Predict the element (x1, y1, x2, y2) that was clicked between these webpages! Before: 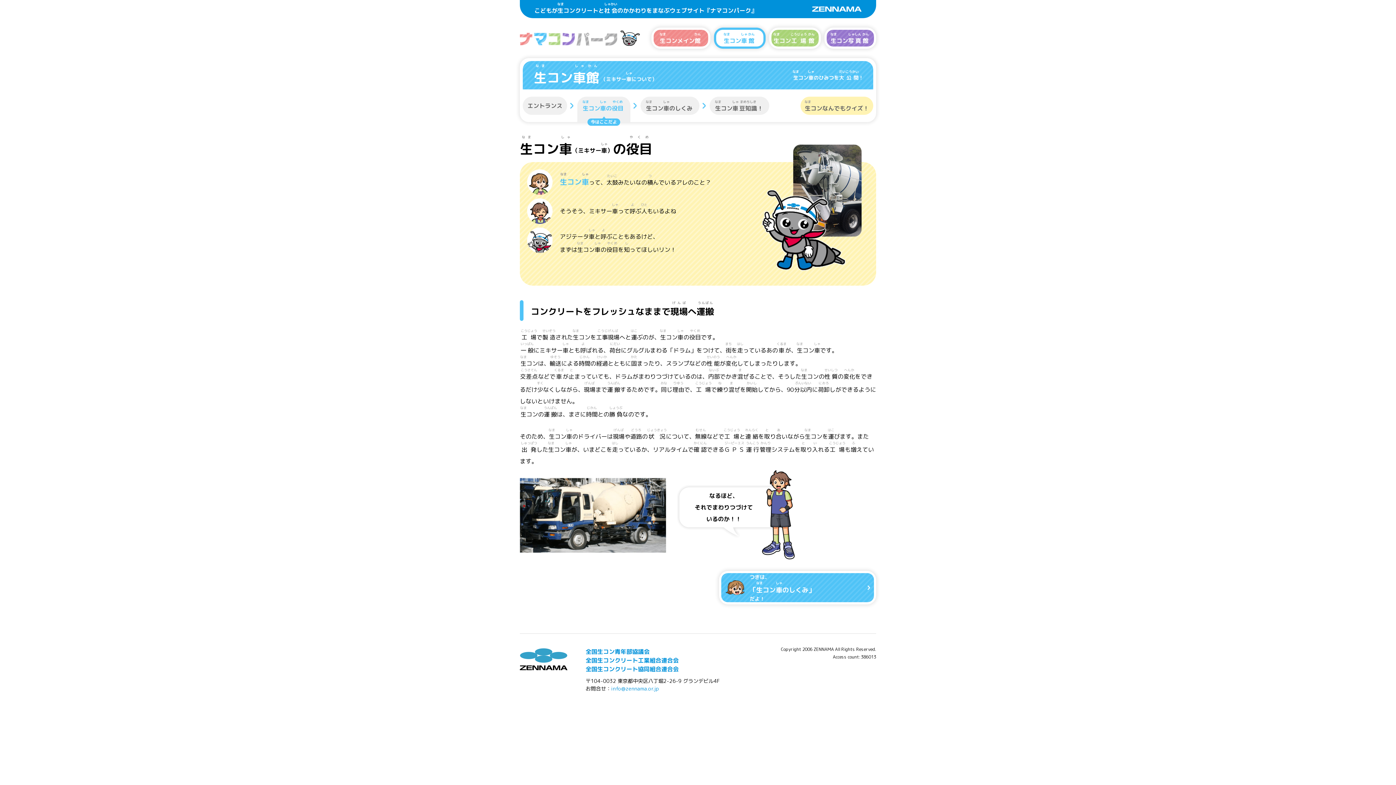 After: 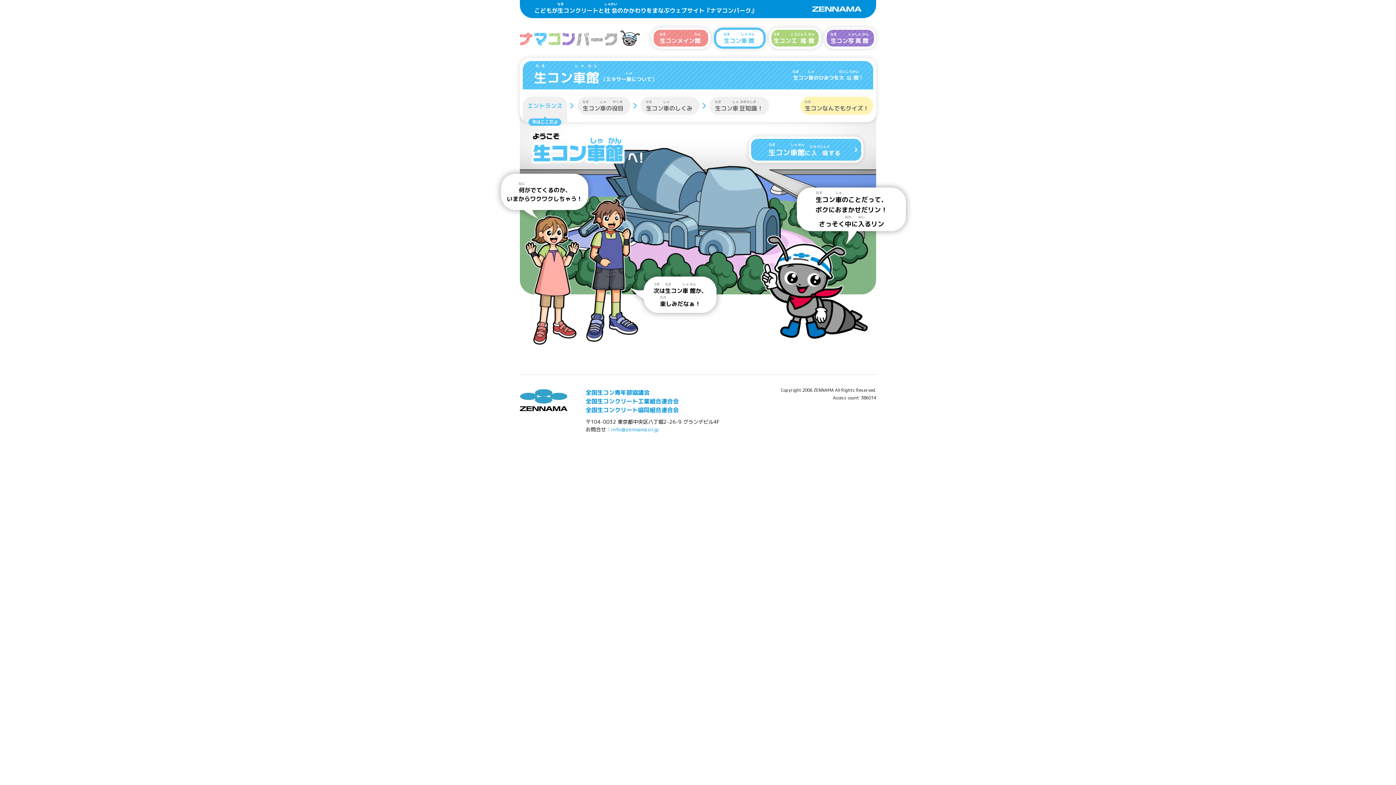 Action: bbox: (522, 96, 567, 114) label: エントランス